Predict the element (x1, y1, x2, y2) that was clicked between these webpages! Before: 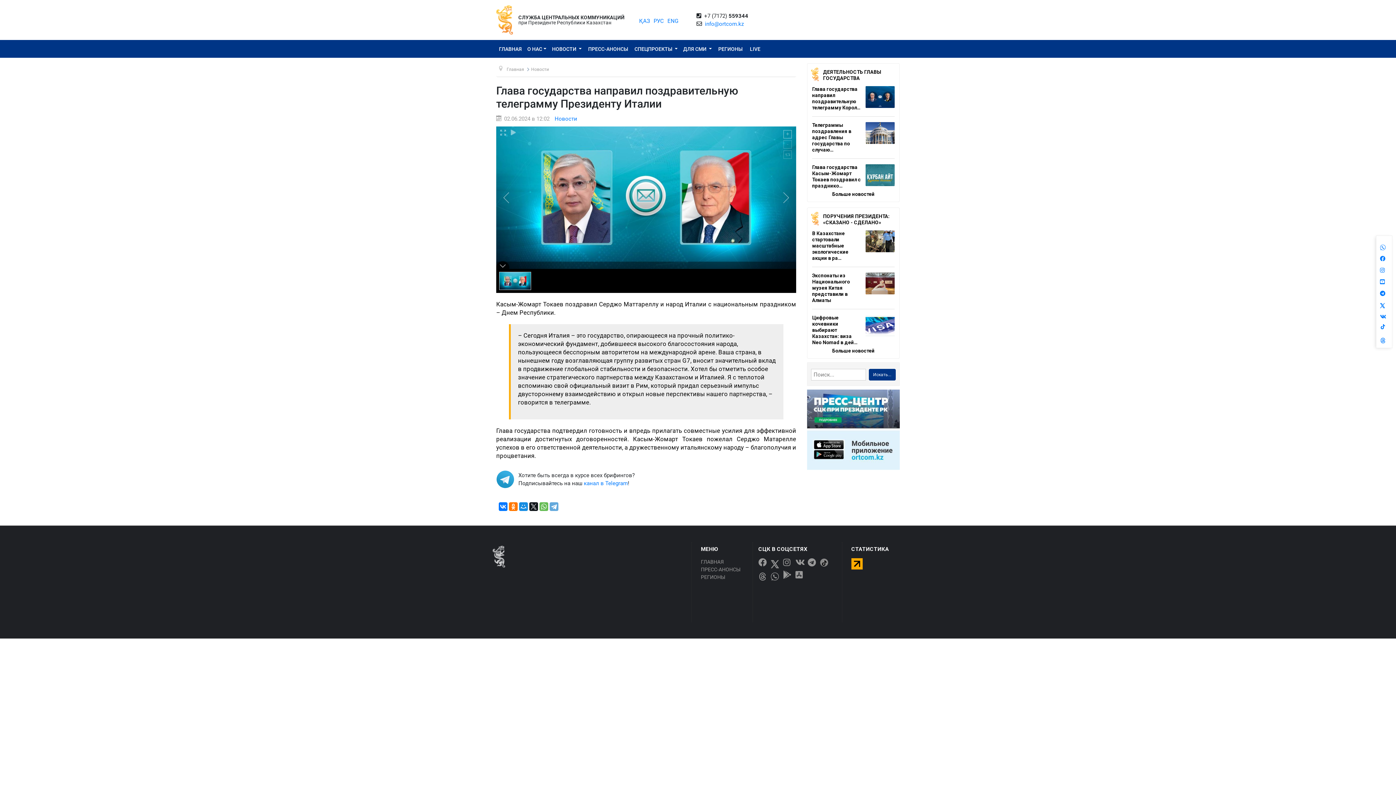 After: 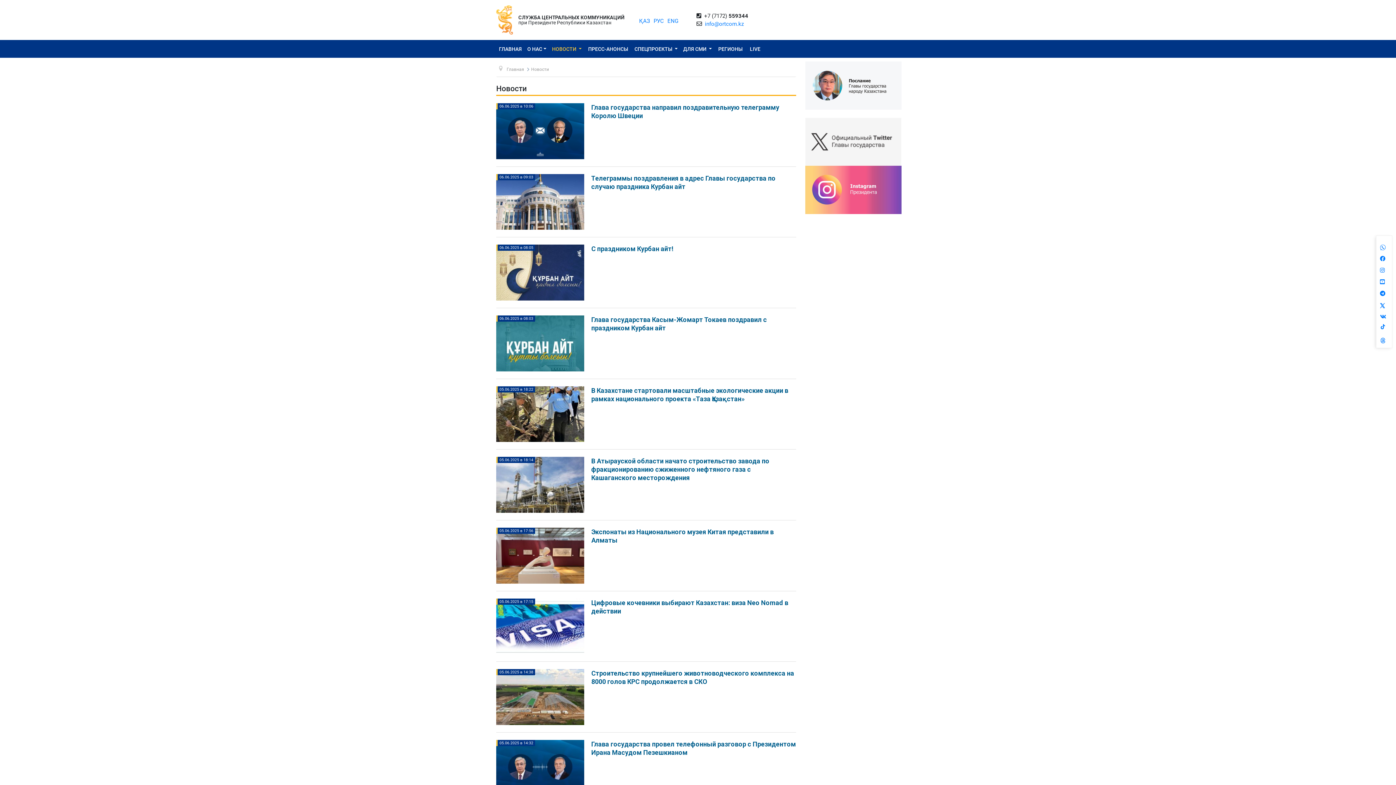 Action: bbox: (554, 115, 577, 122) label: Новости